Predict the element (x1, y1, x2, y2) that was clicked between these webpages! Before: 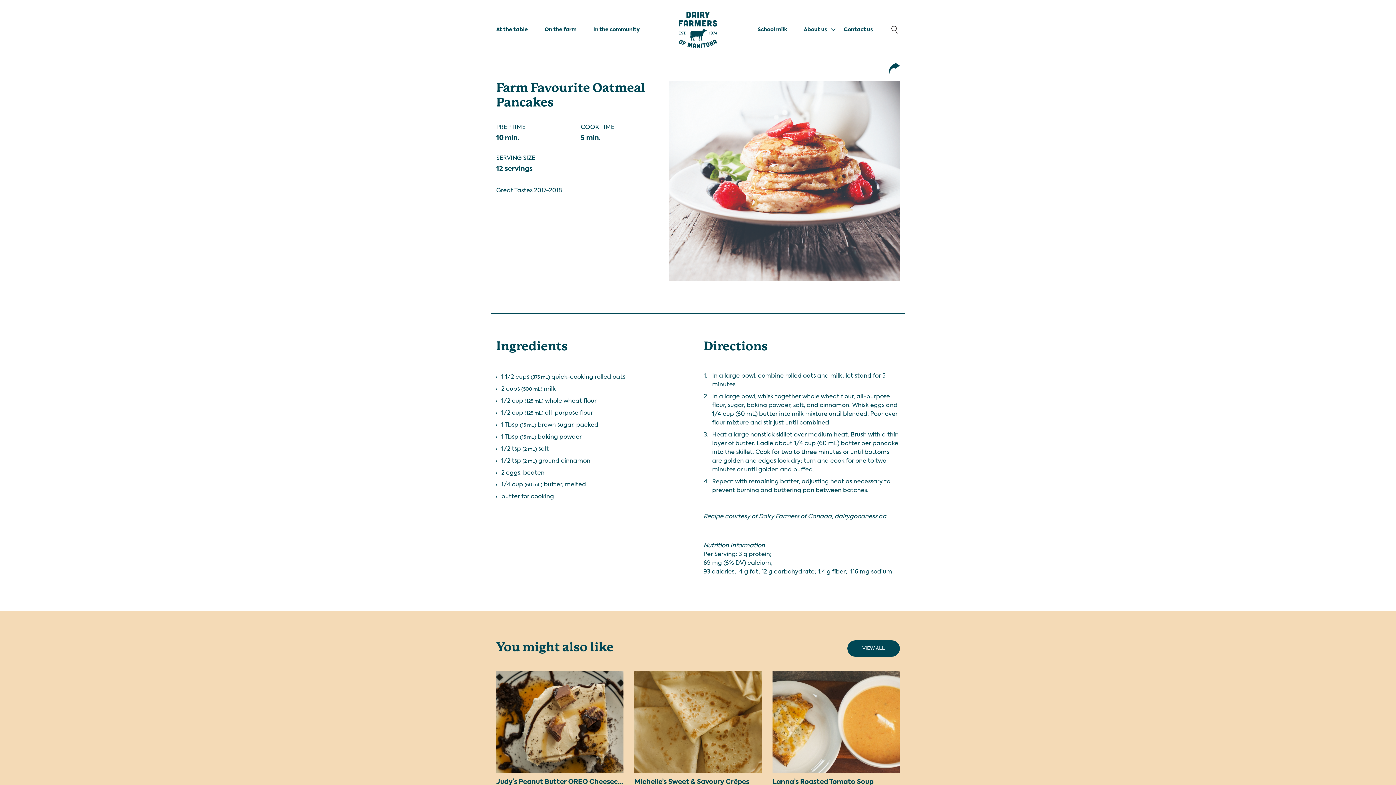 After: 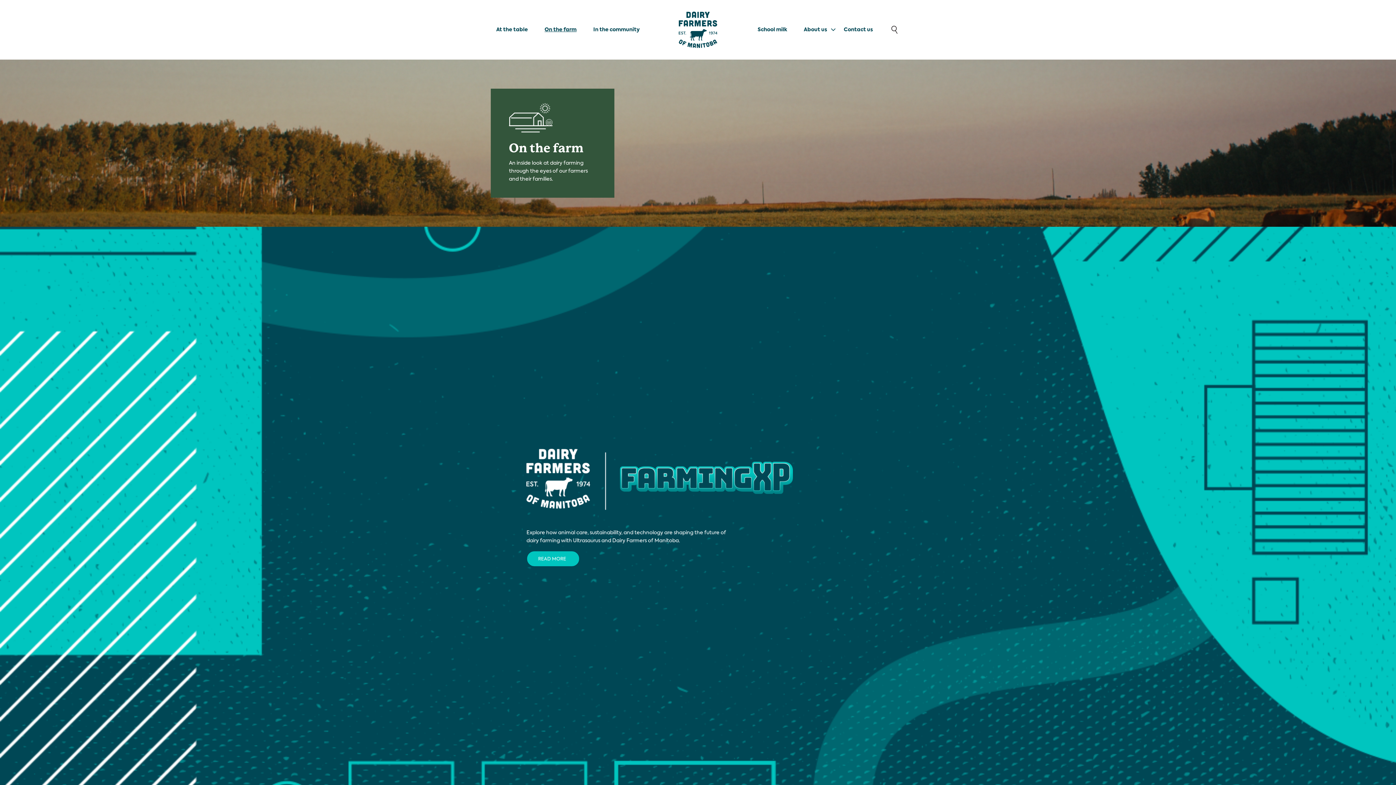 Action: label: On the farm bbox: (538, 8, 582, 50)